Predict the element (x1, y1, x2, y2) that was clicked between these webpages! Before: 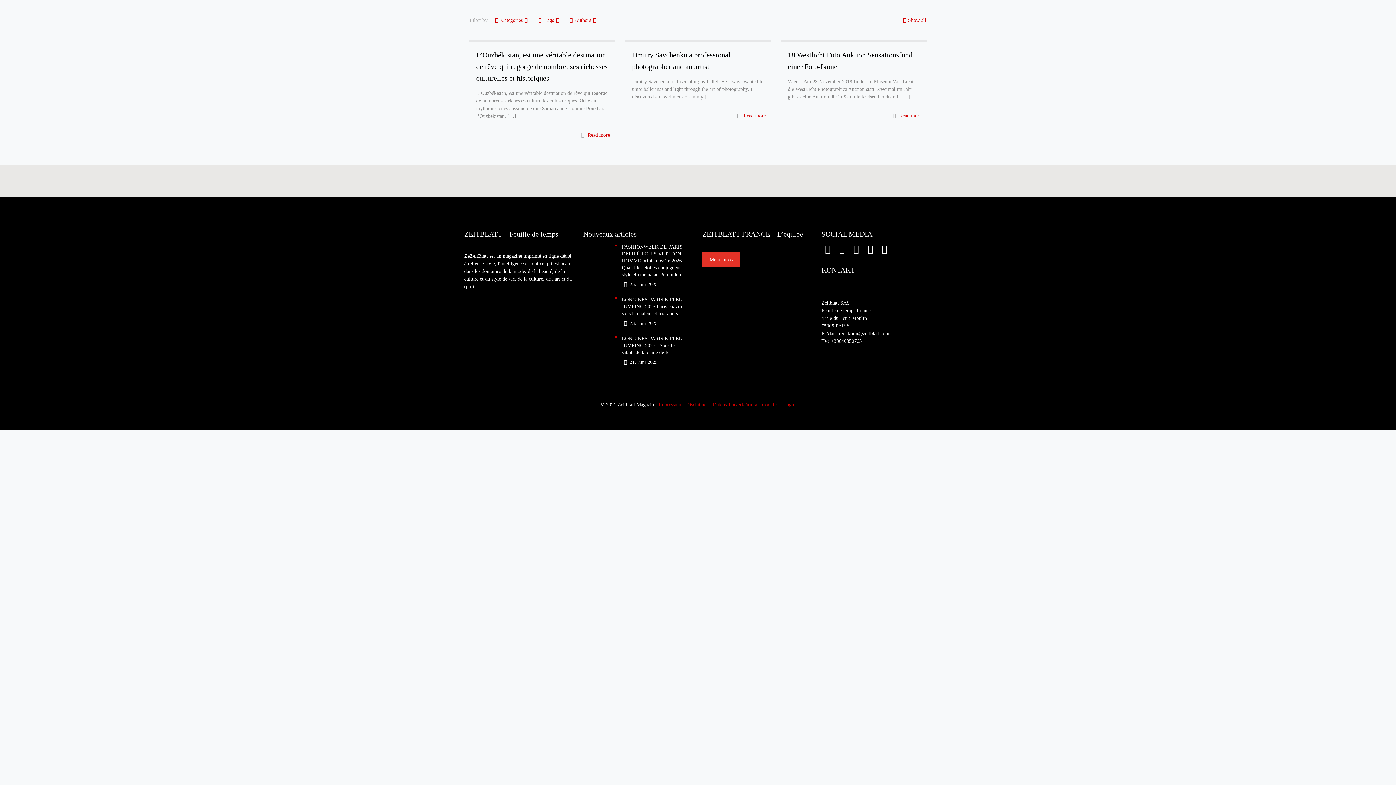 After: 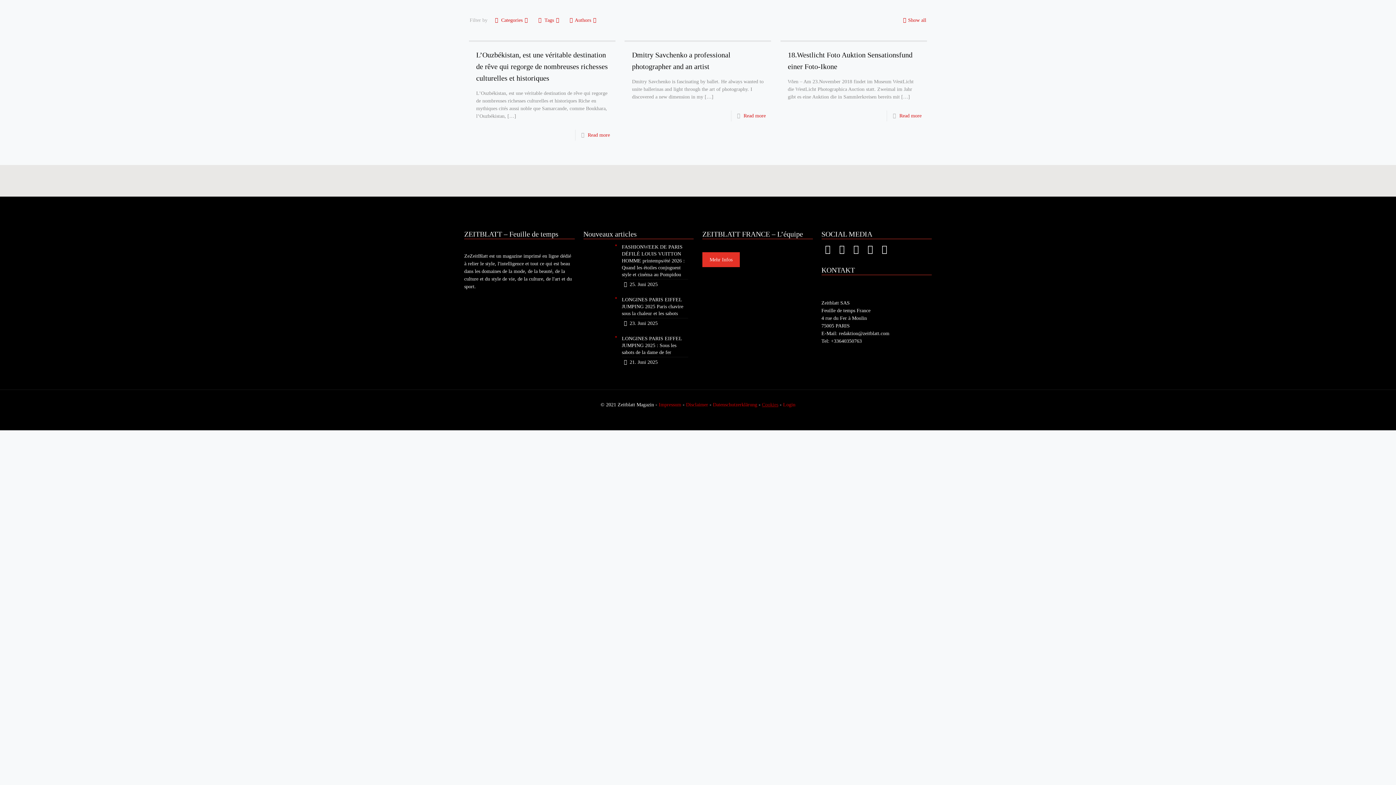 Action: bbox: (762, 402, 778, 407) label: Cookies